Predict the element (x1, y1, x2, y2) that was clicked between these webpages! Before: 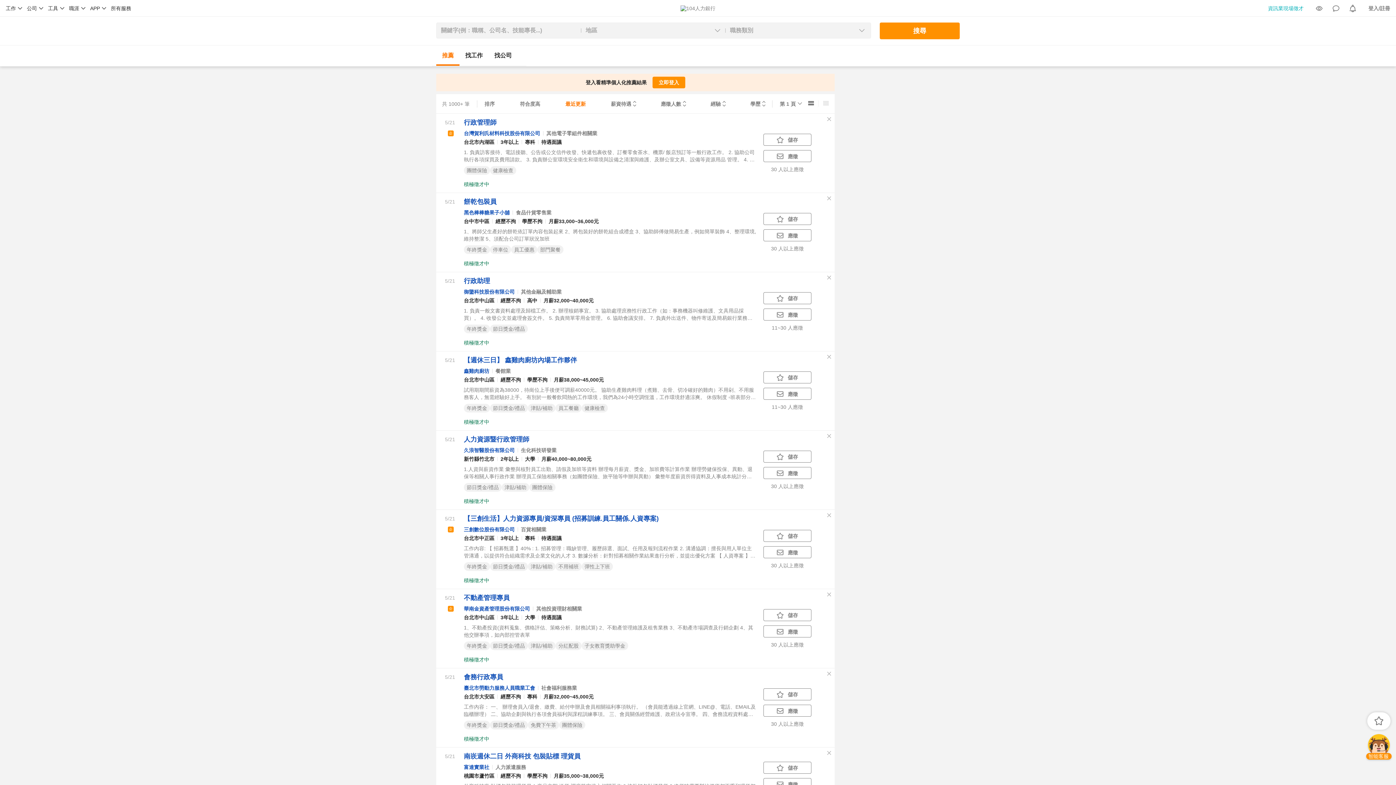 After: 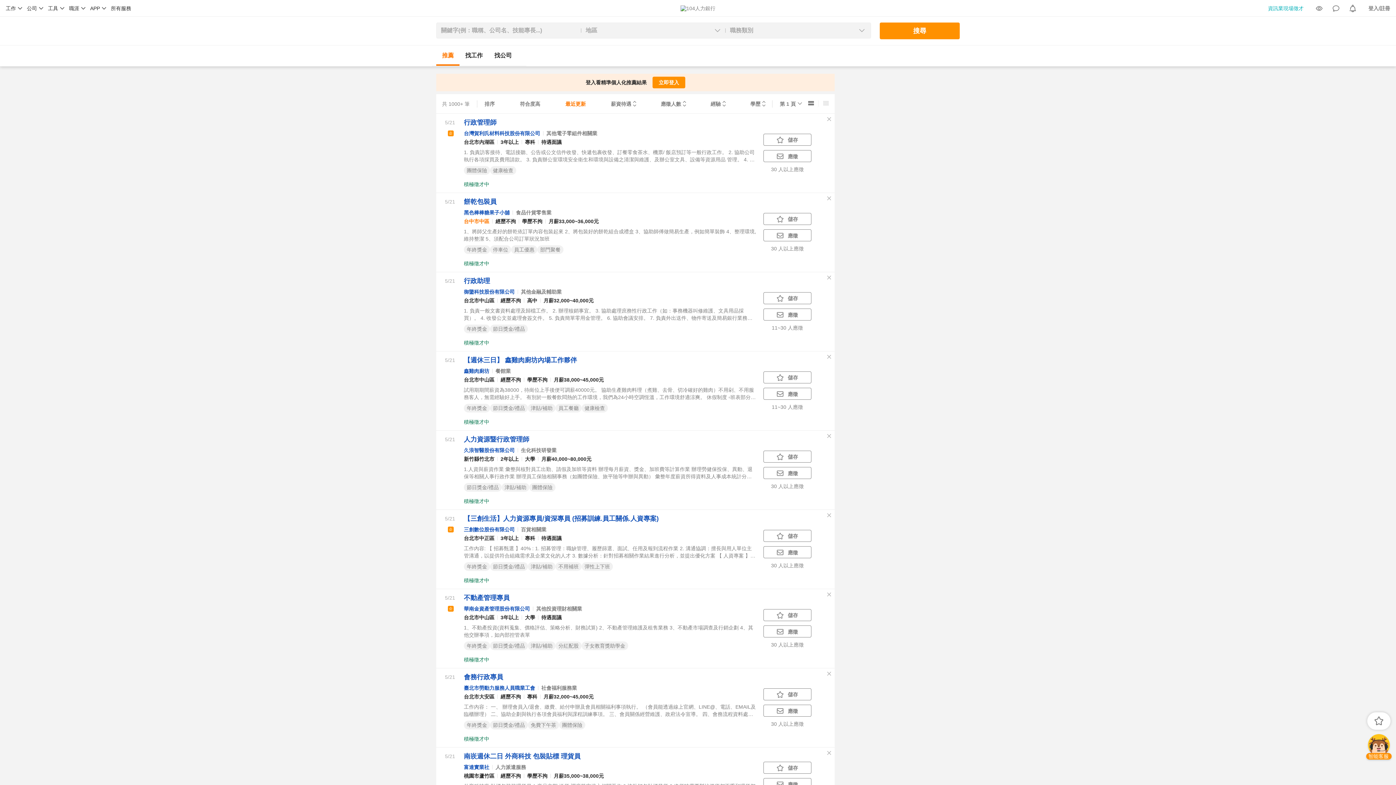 Action: label: 台中市中區 bbox: (464, 218, 489, 224)